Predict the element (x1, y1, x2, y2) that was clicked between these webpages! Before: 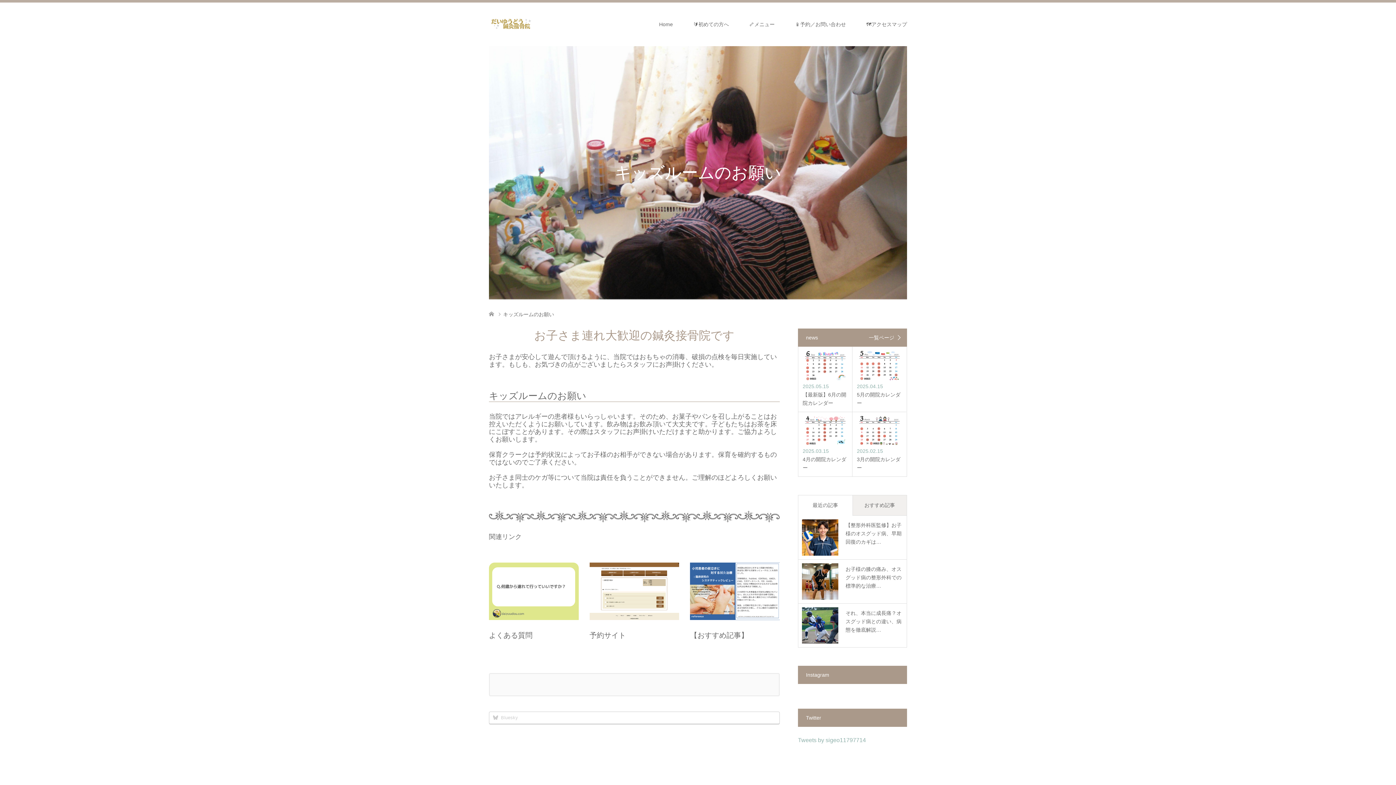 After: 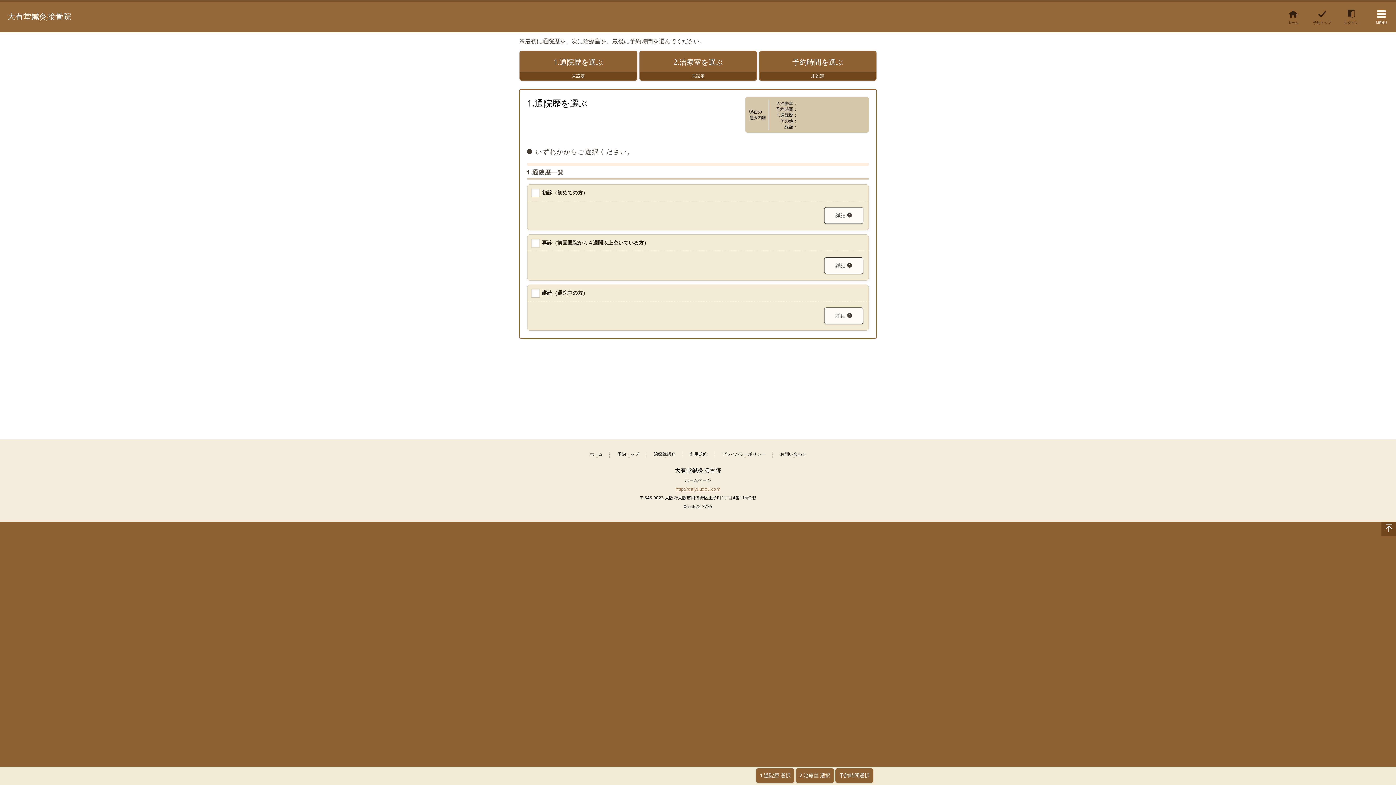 Action: label: 📱予約／お問い合わせ bbox: (785, 2, 856, 46)